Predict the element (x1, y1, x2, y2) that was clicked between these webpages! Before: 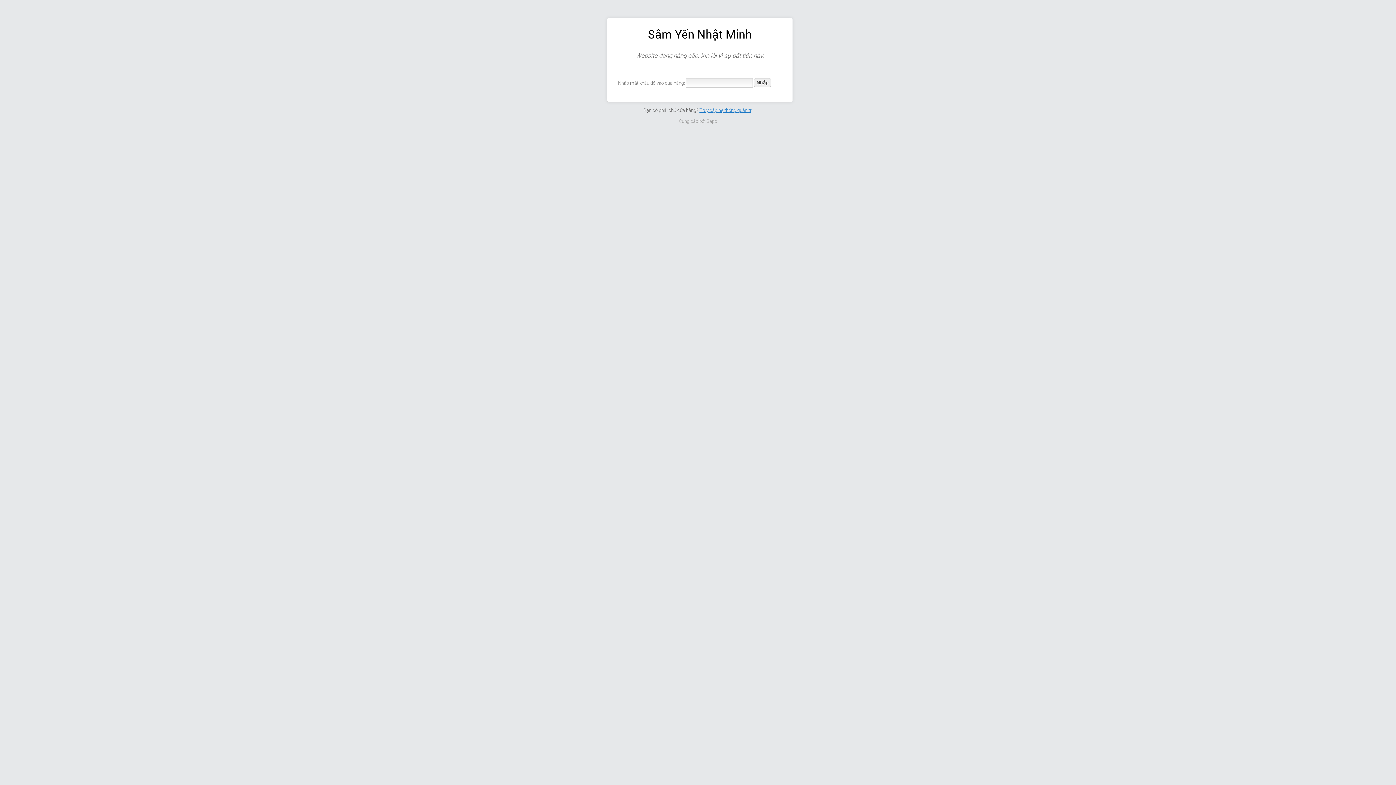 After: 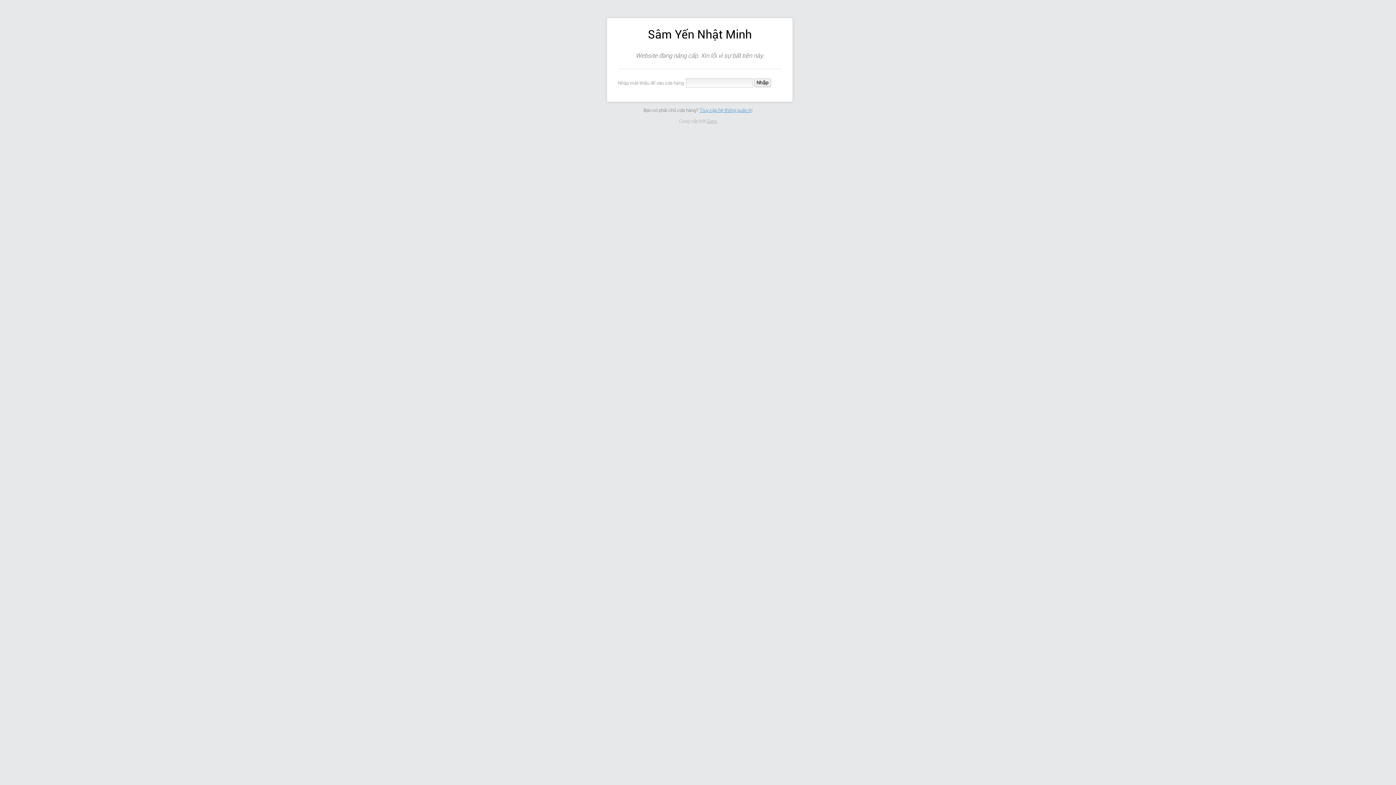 Action: bbox: (706, 118, 717, 123) label: Sapo